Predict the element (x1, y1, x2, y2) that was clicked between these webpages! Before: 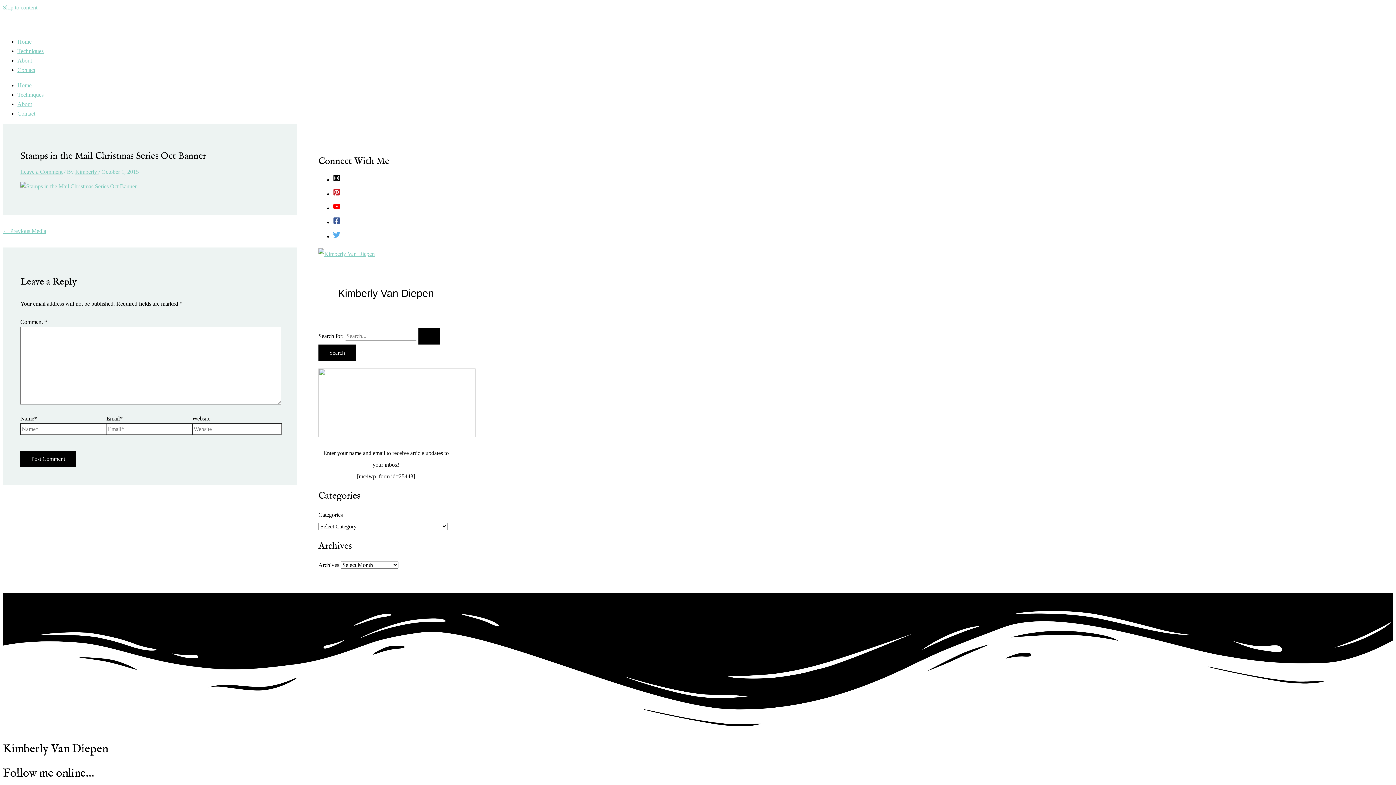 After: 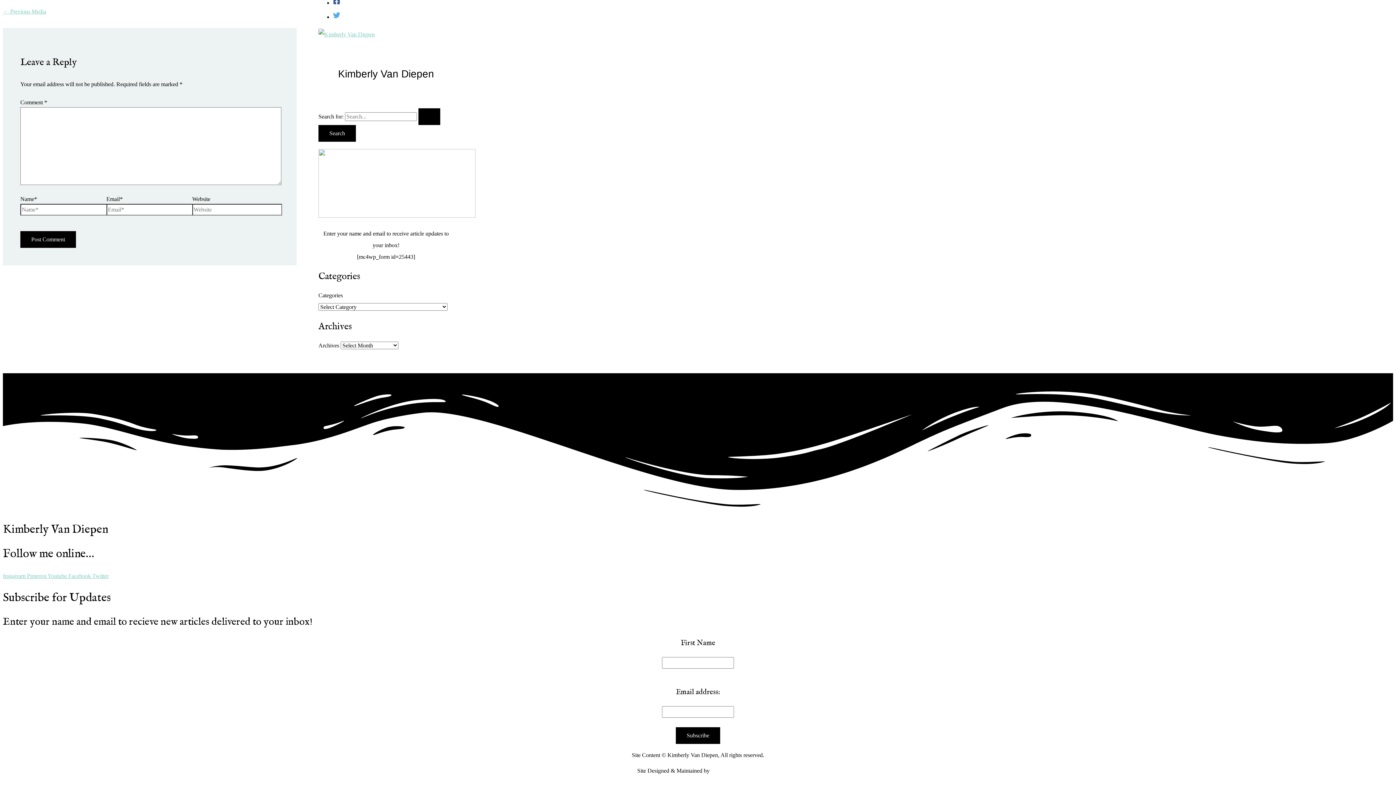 Action: bbox: (20, 168, 62, 174) label: Leave a Comment